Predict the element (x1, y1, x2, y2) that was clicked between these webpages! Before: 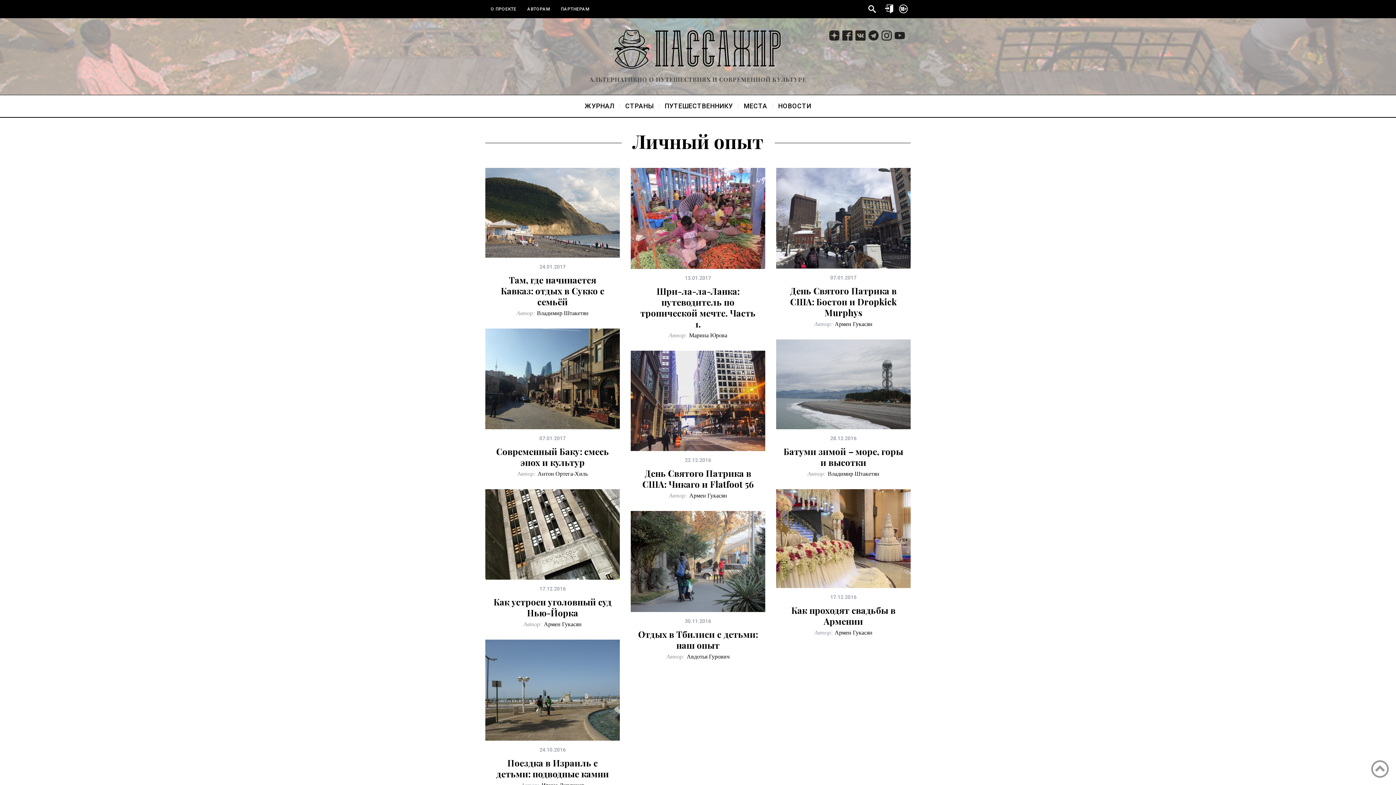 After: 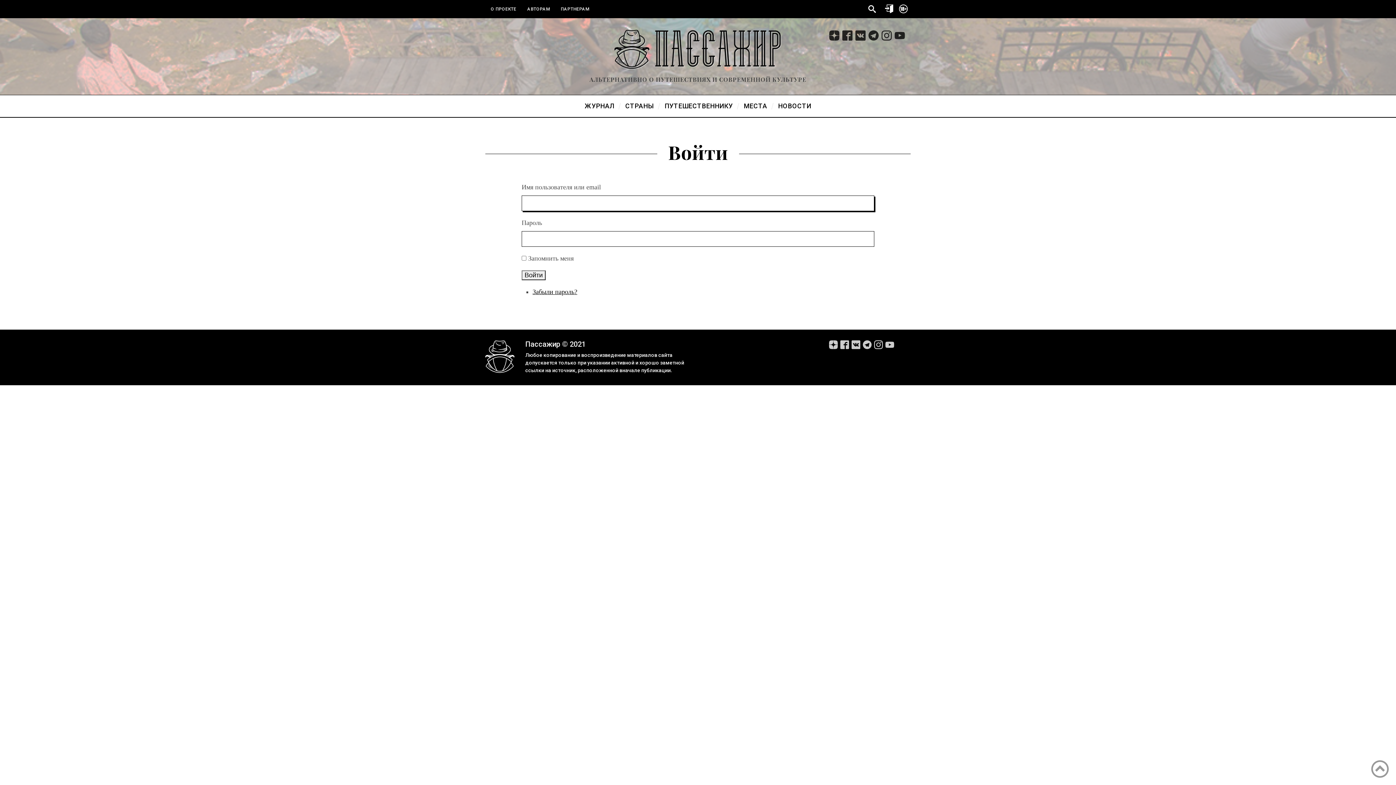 Action: bbox: (881, 0, 896, 18)